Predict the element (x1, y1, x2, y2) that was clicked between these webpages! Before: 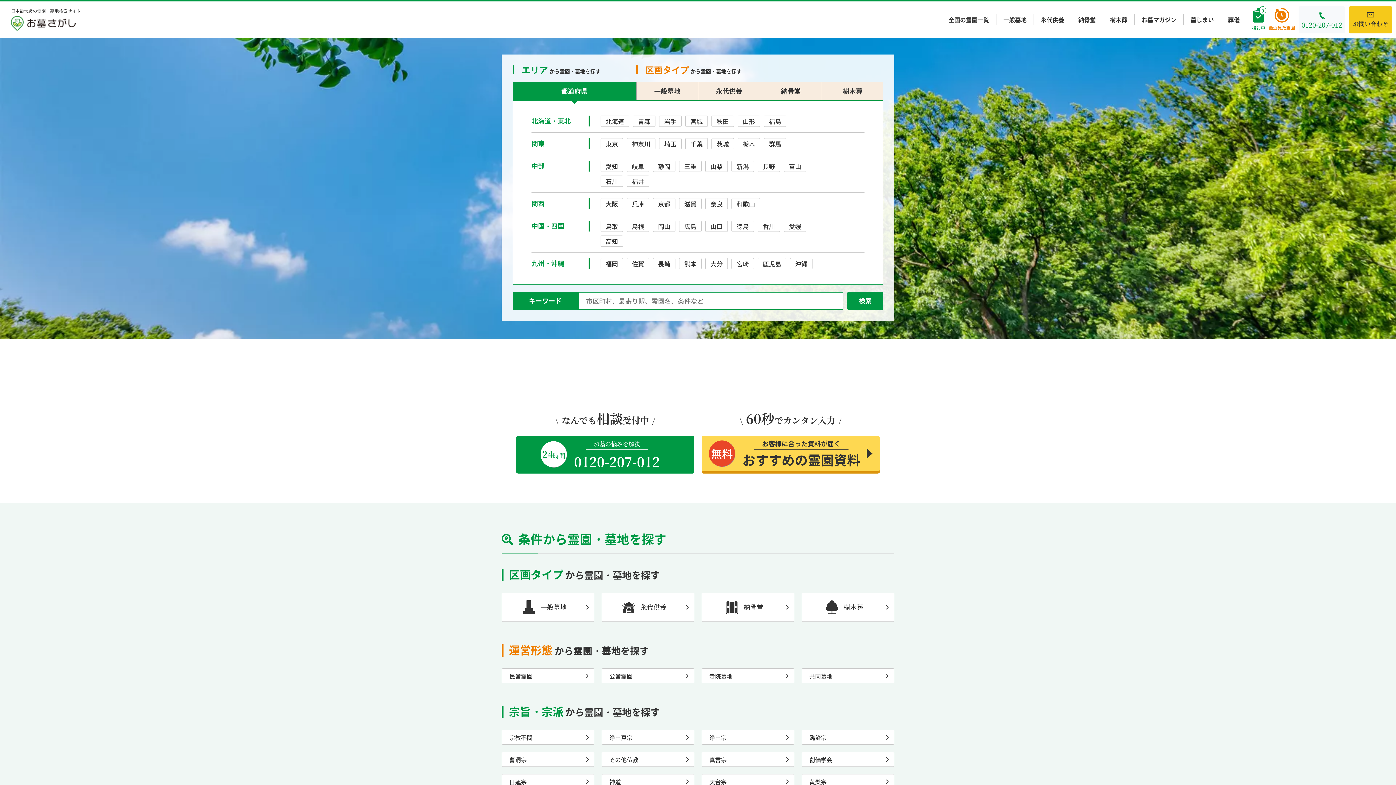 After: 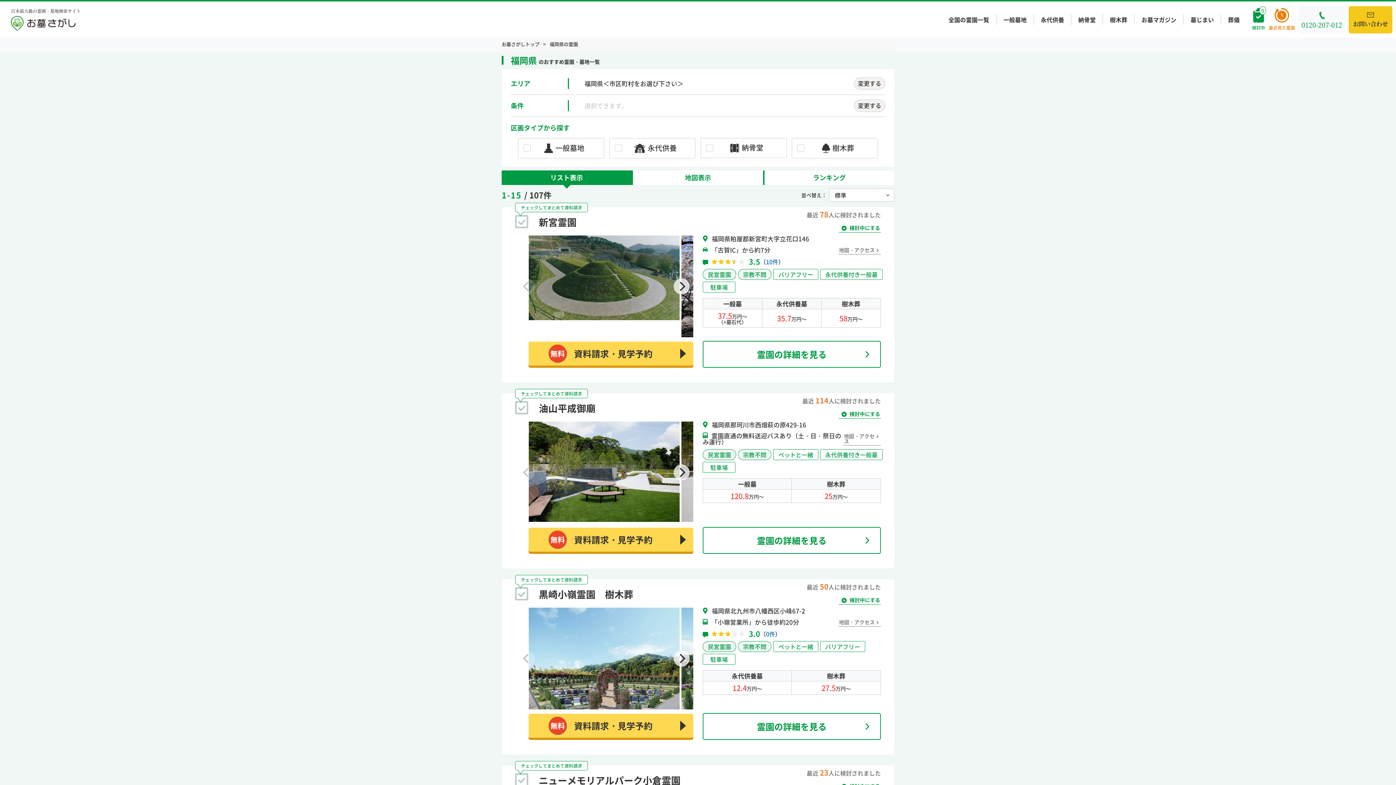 Action: bbox: (600, 258, 623, 269) label: 福岡